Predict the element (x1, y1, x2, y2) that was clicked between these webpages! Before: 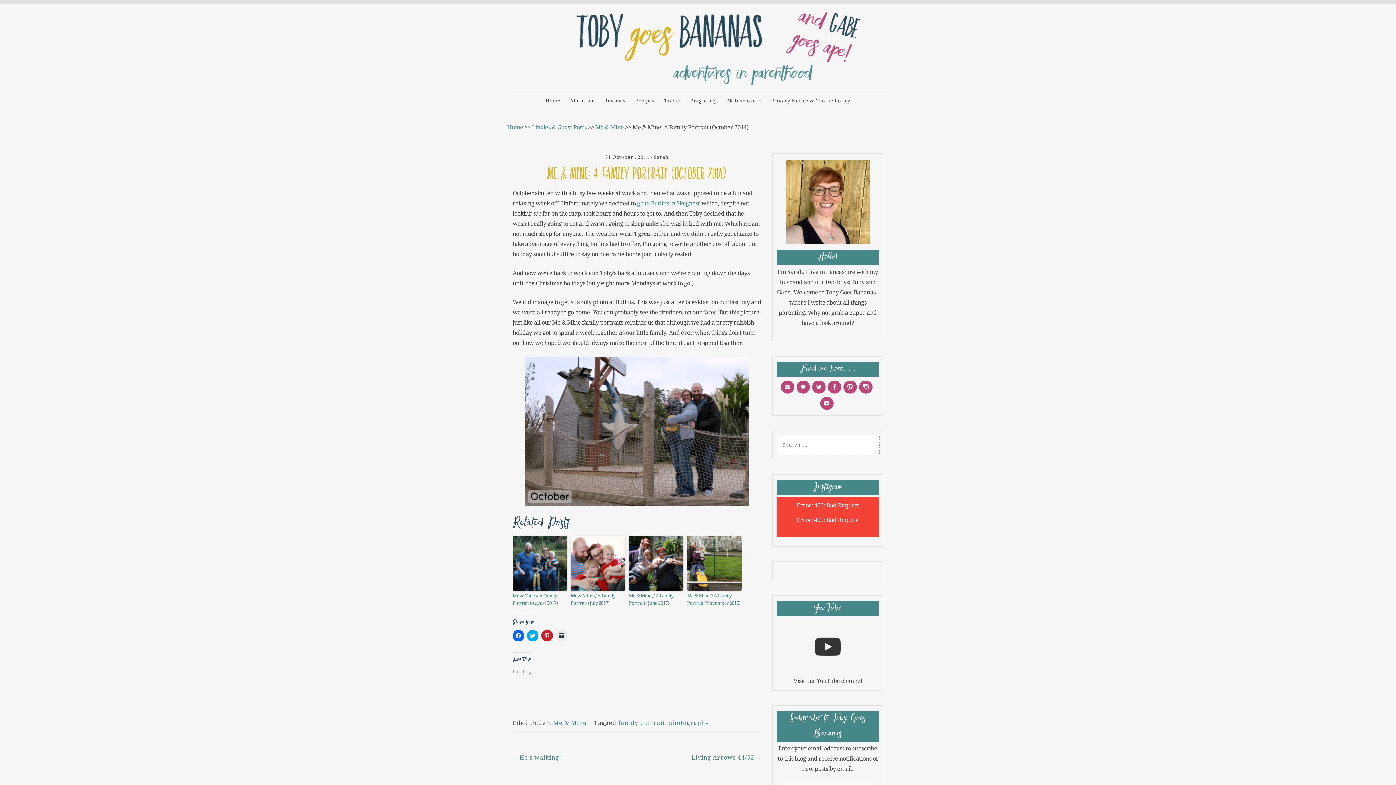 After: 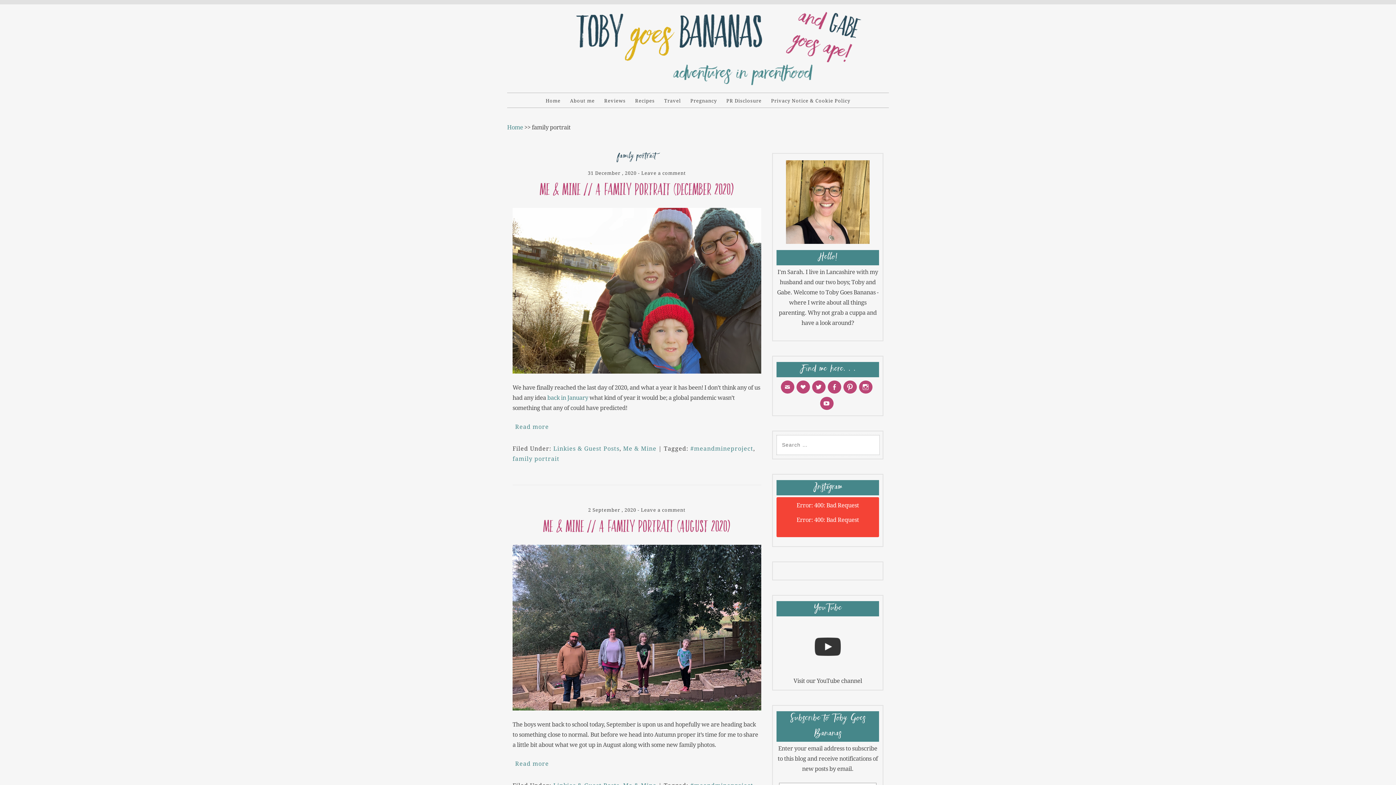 Action: bbox: (618, 720, 665, 726) label: family portrait